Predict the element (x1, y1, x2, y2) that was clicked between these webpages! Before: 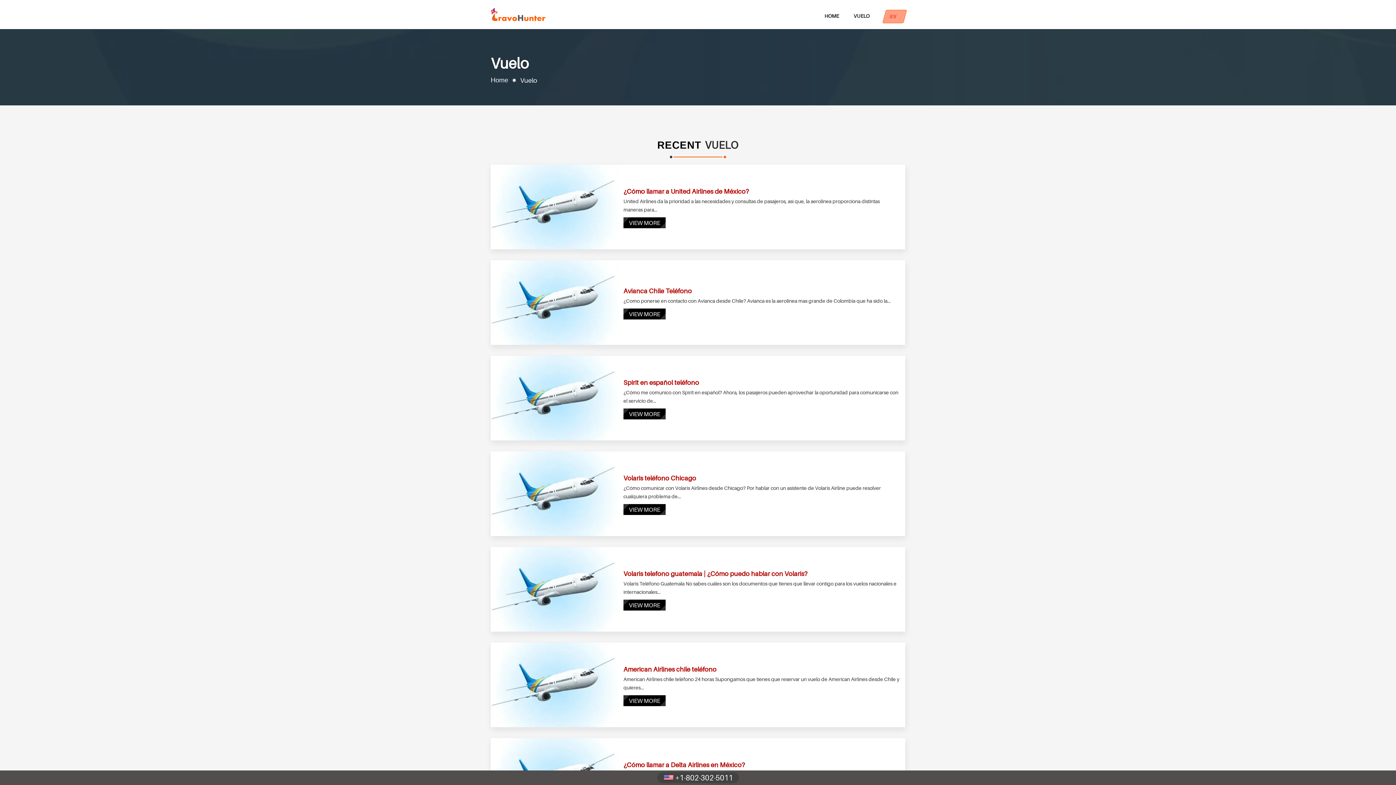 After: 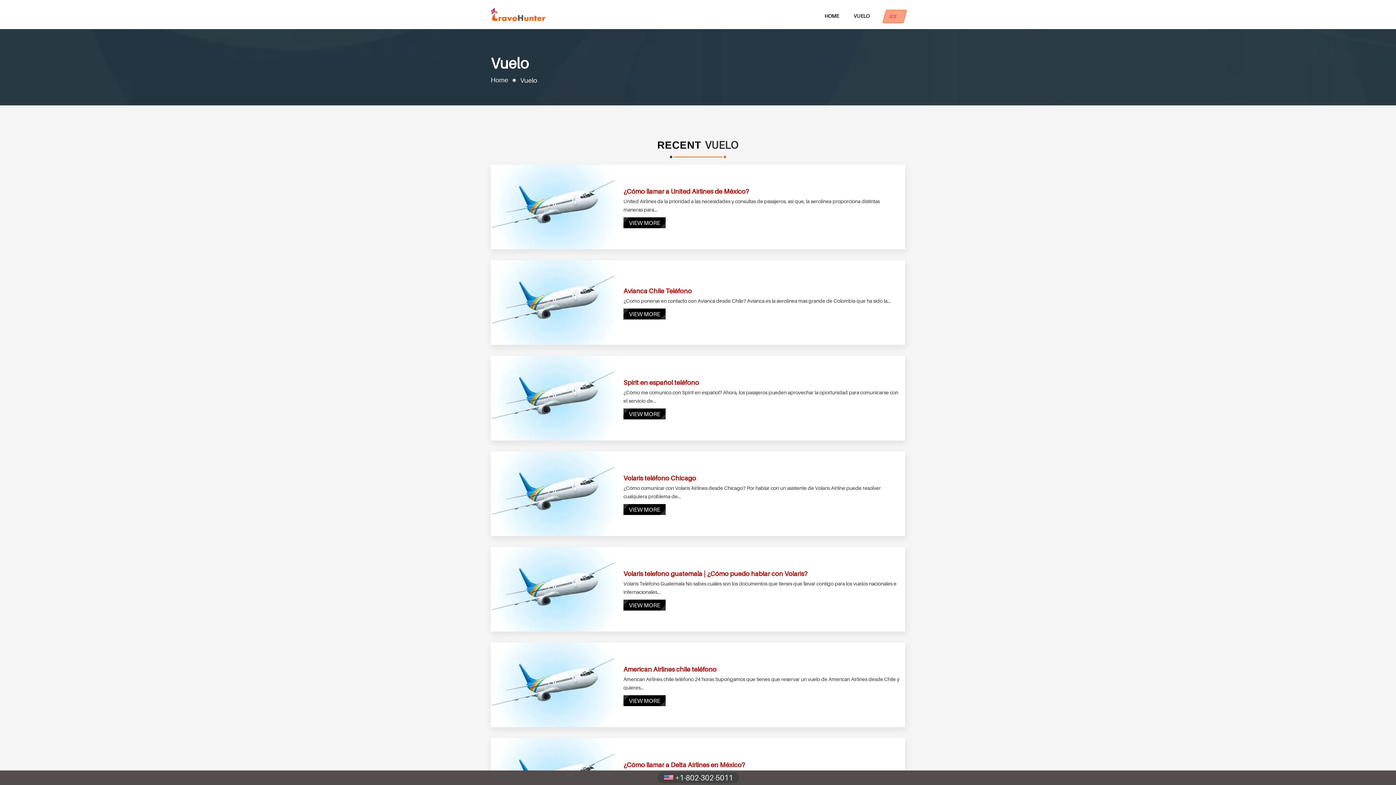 Action: bbox: (657, 772, 739, 783) label:  +1-802-302-5011